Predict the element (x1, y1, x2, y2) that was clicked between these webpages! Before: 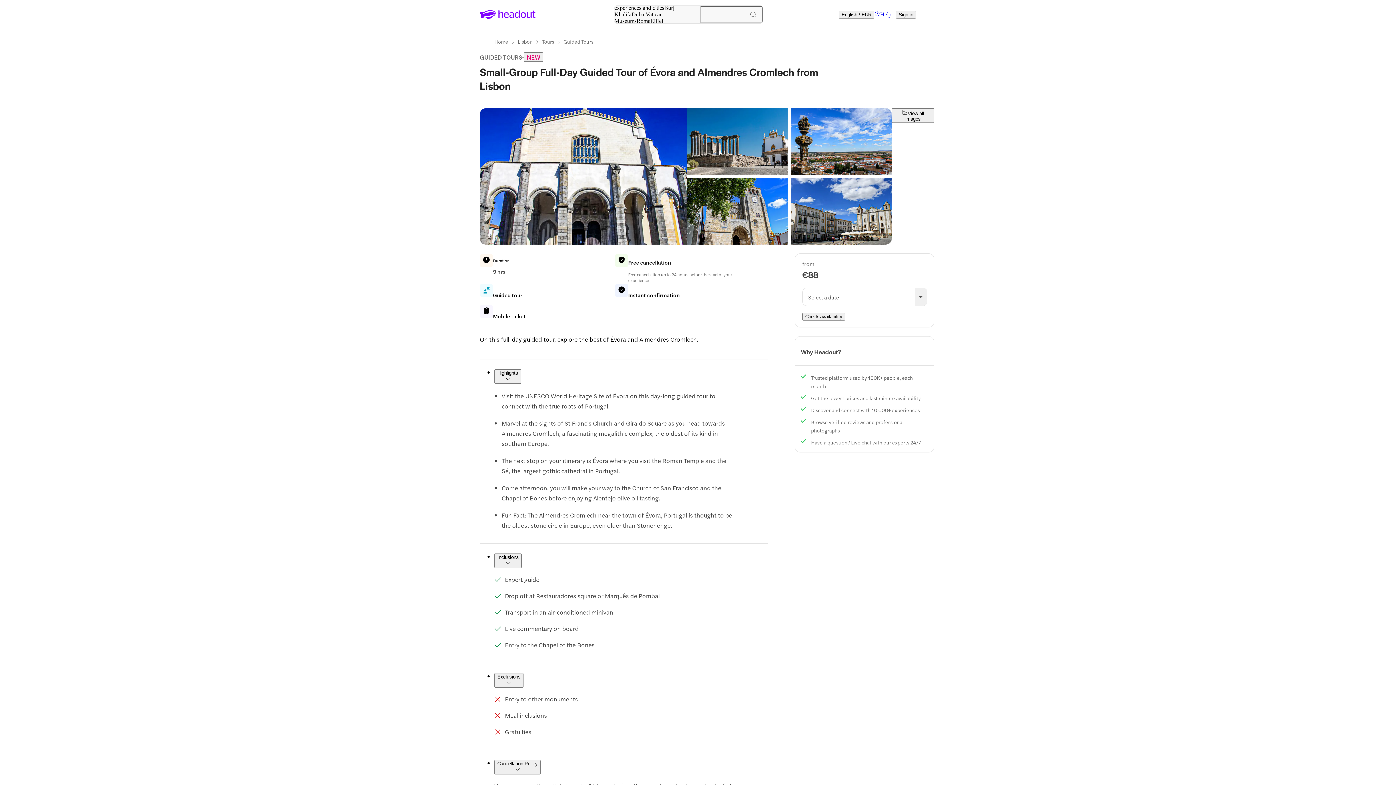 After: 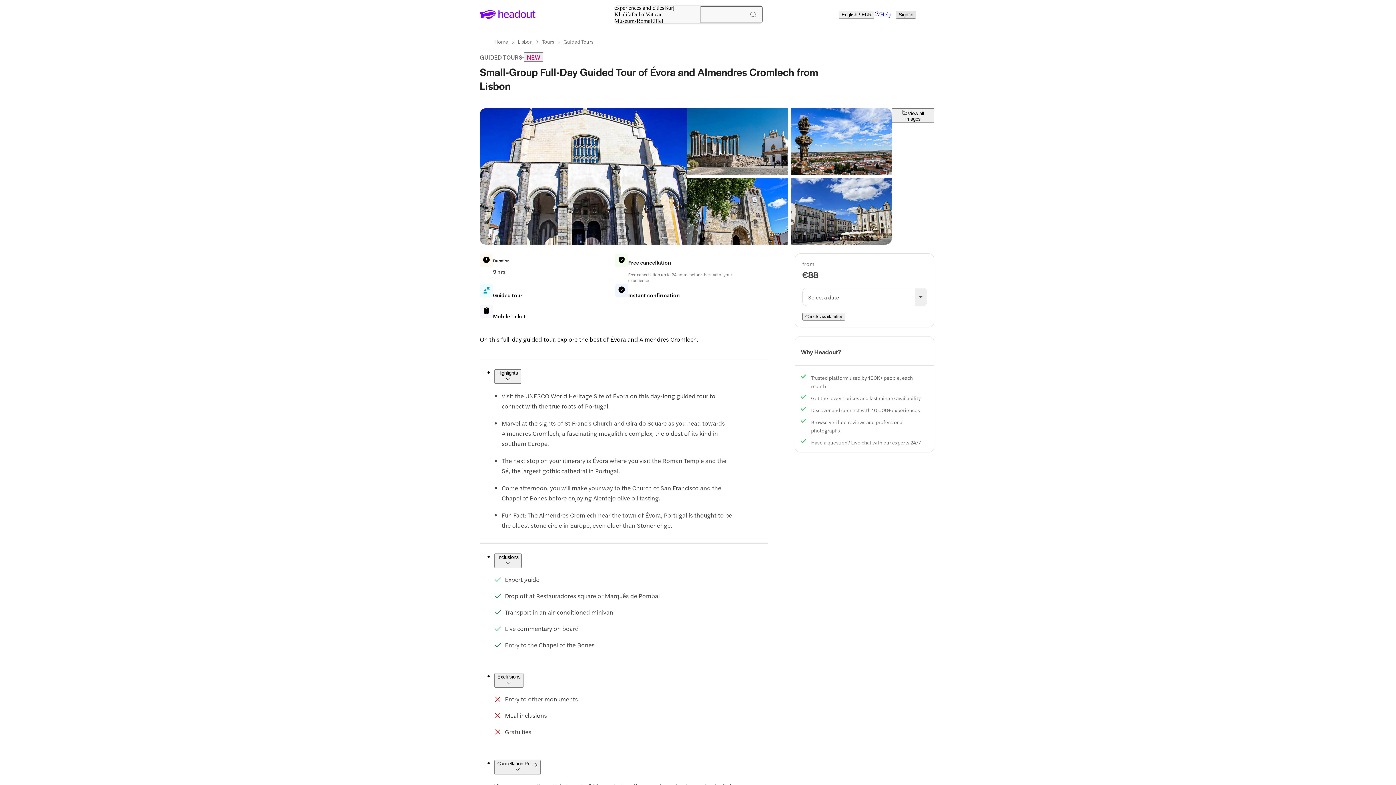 Action: bbox: (896, 10, 916, 18) label: Sign in